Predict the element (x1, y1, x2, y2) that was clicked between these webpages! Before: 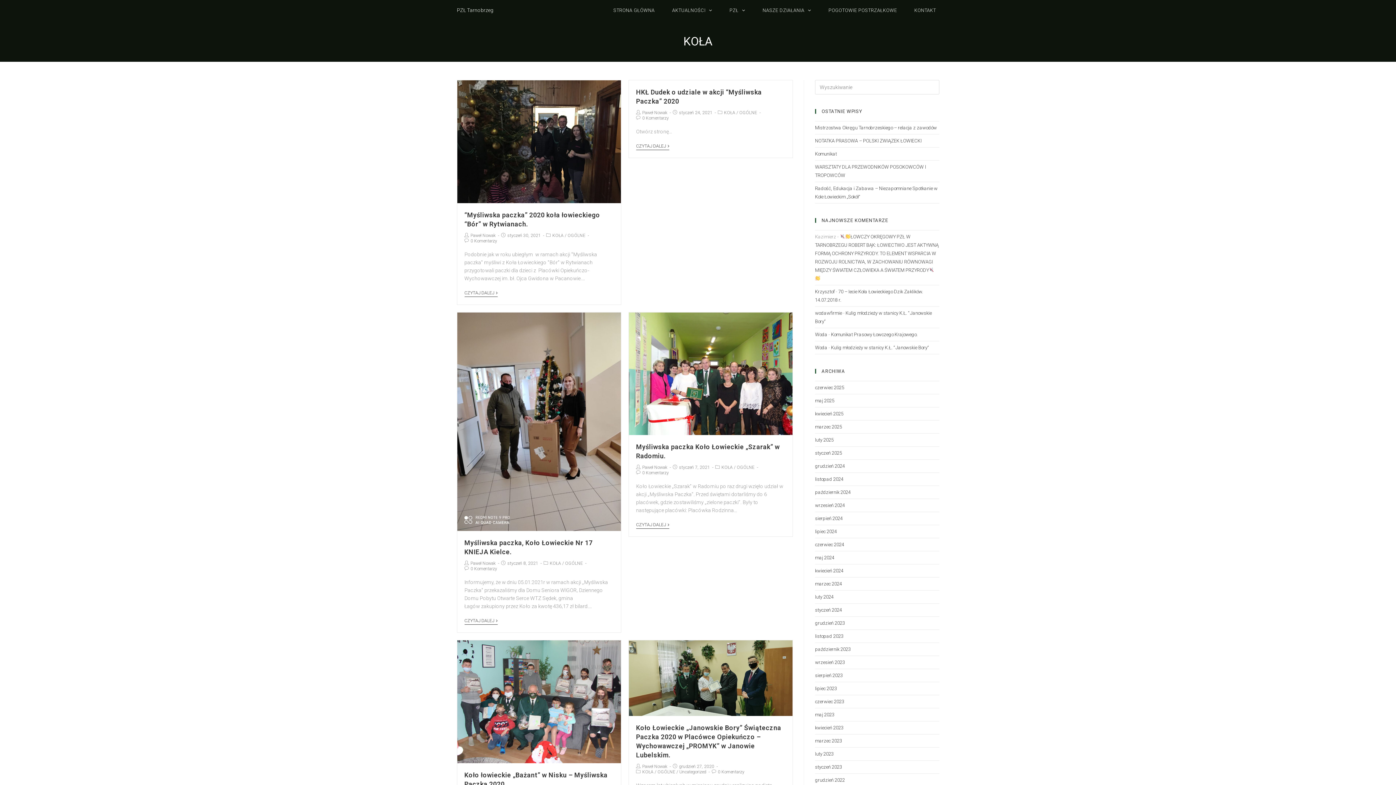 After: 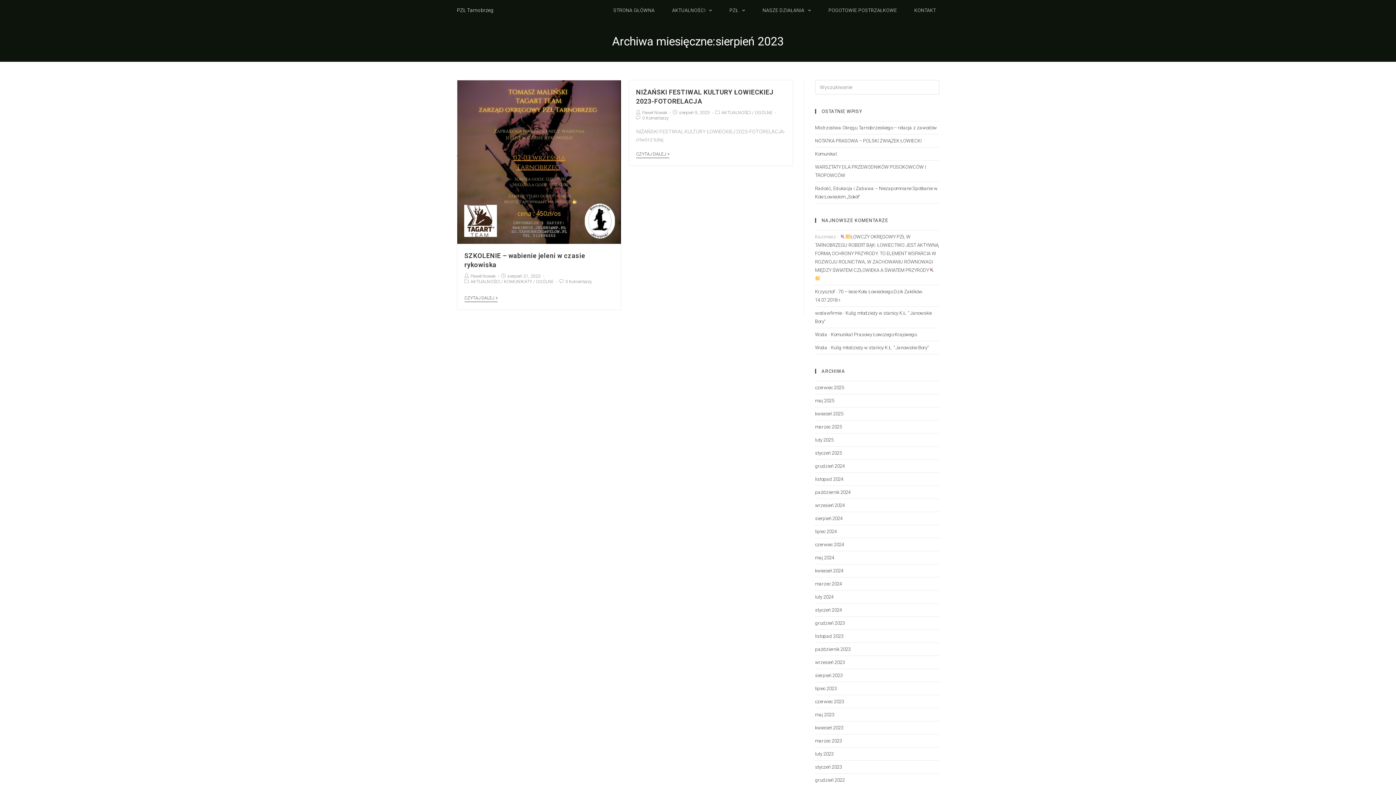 Action: bbox: (815, 673, 842, 678) label: sierpień 2023